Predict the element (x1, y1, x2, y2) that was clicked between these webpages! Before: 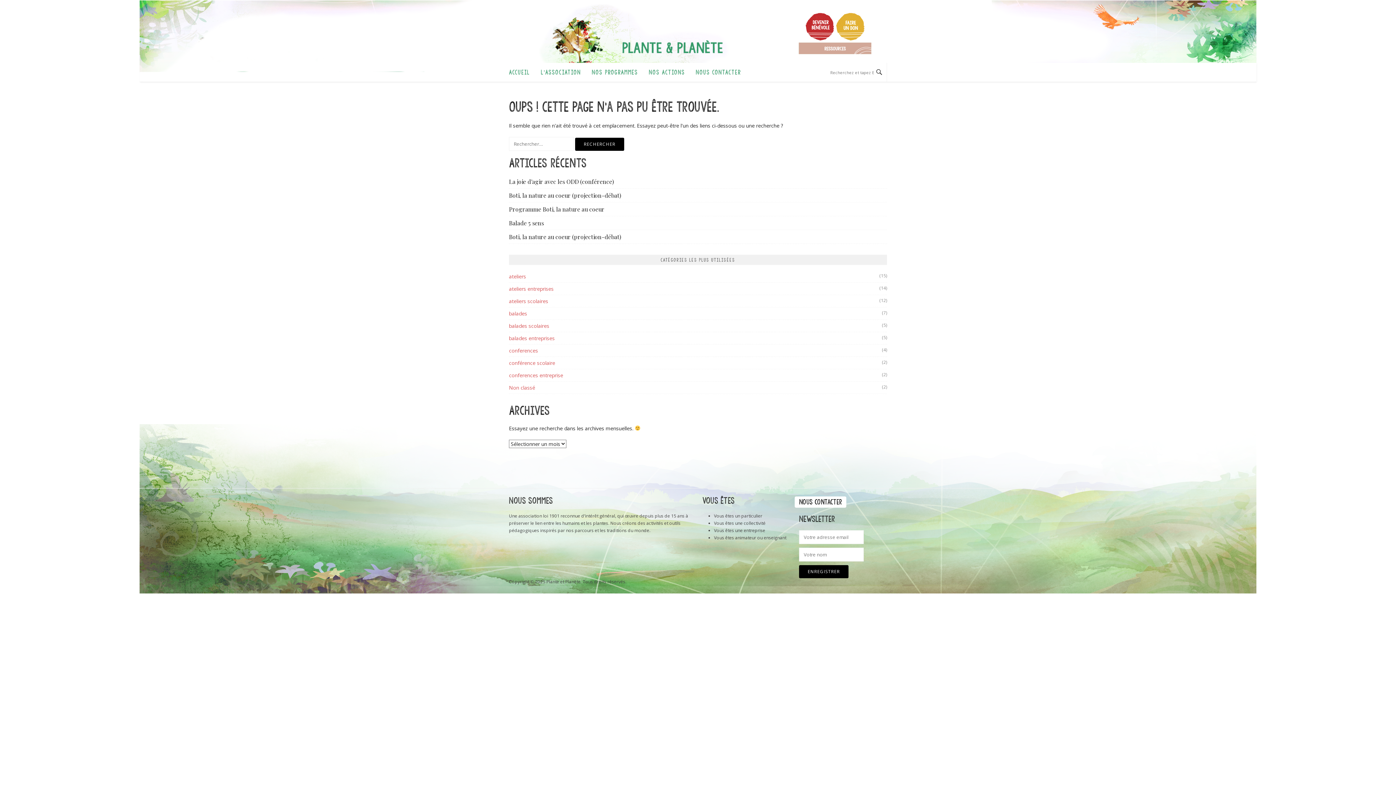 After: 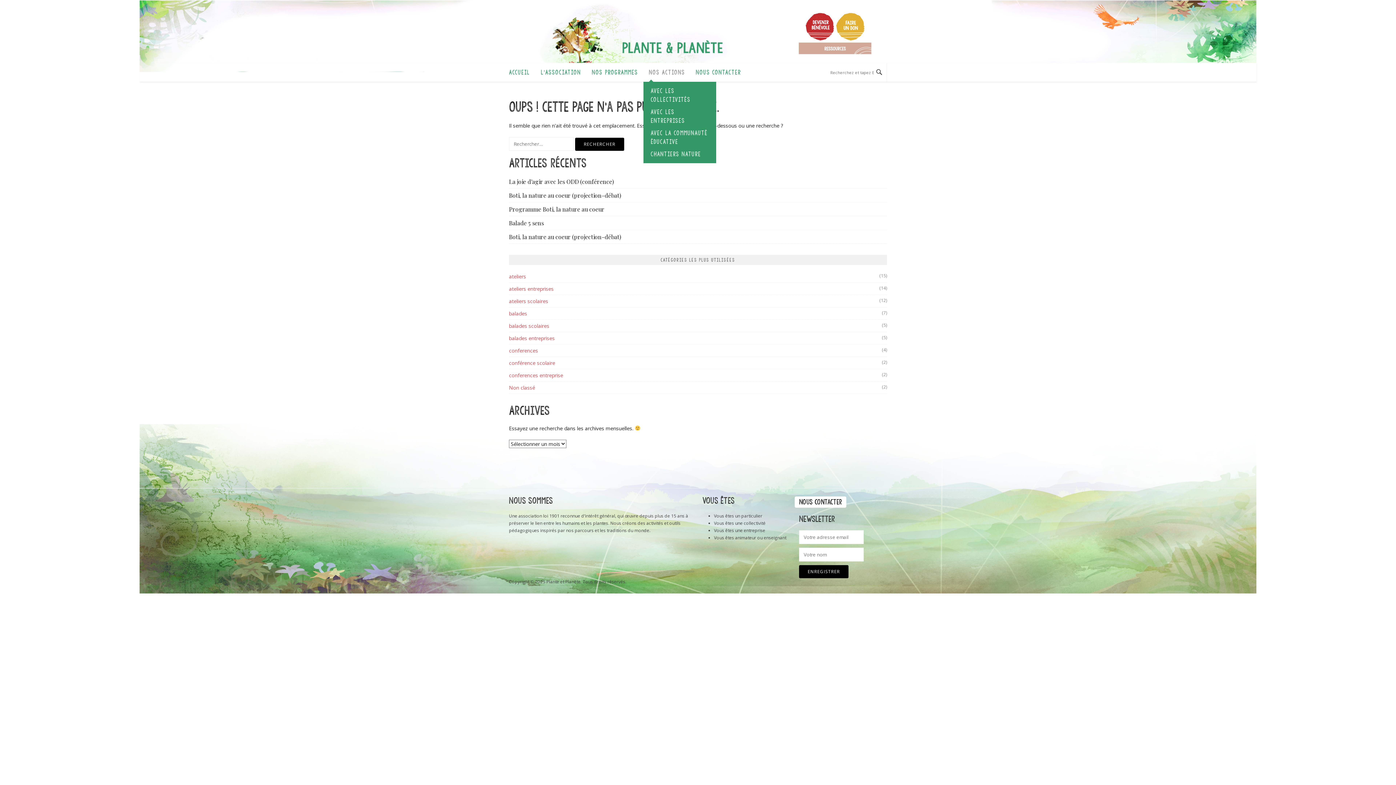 Action: bbox: (649, 62, 685, 81) label: NOS ACTIONS